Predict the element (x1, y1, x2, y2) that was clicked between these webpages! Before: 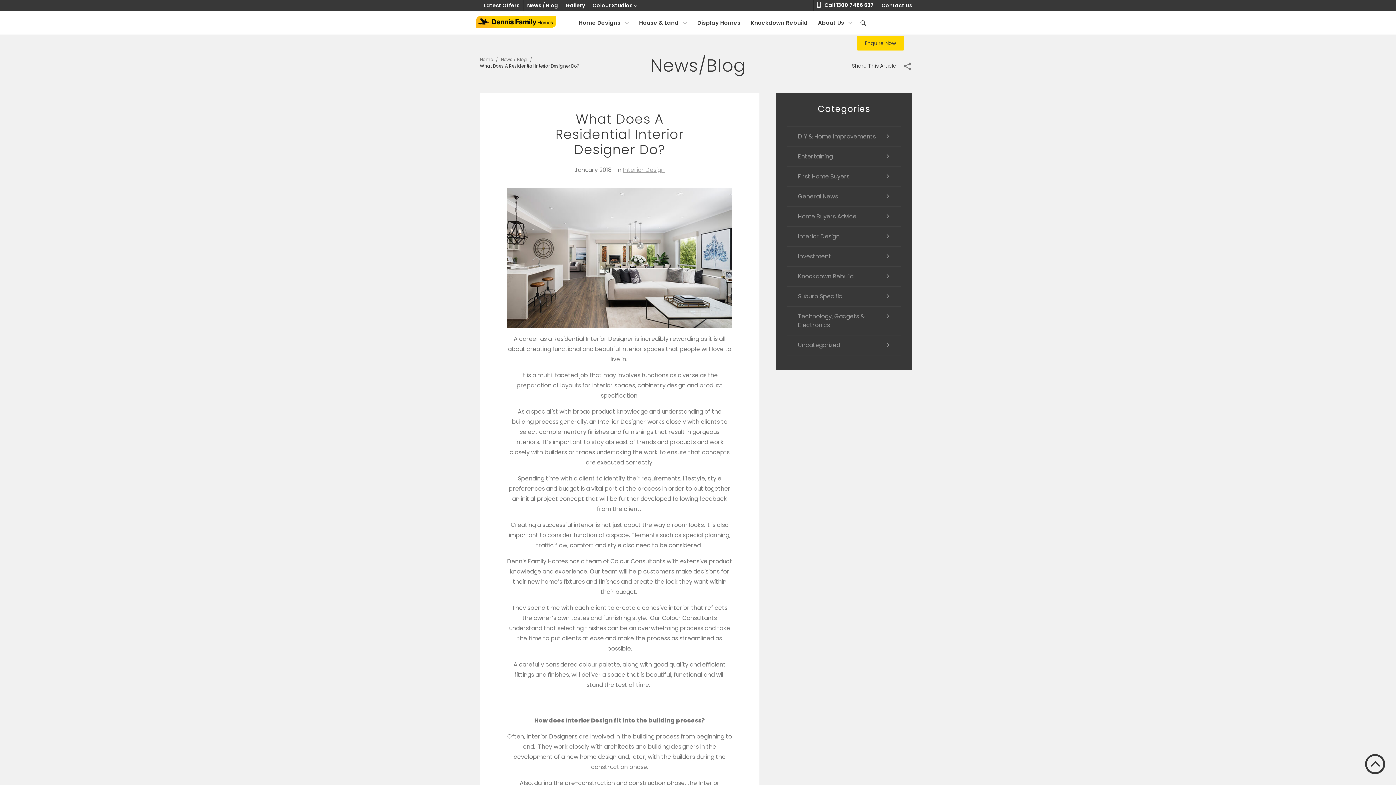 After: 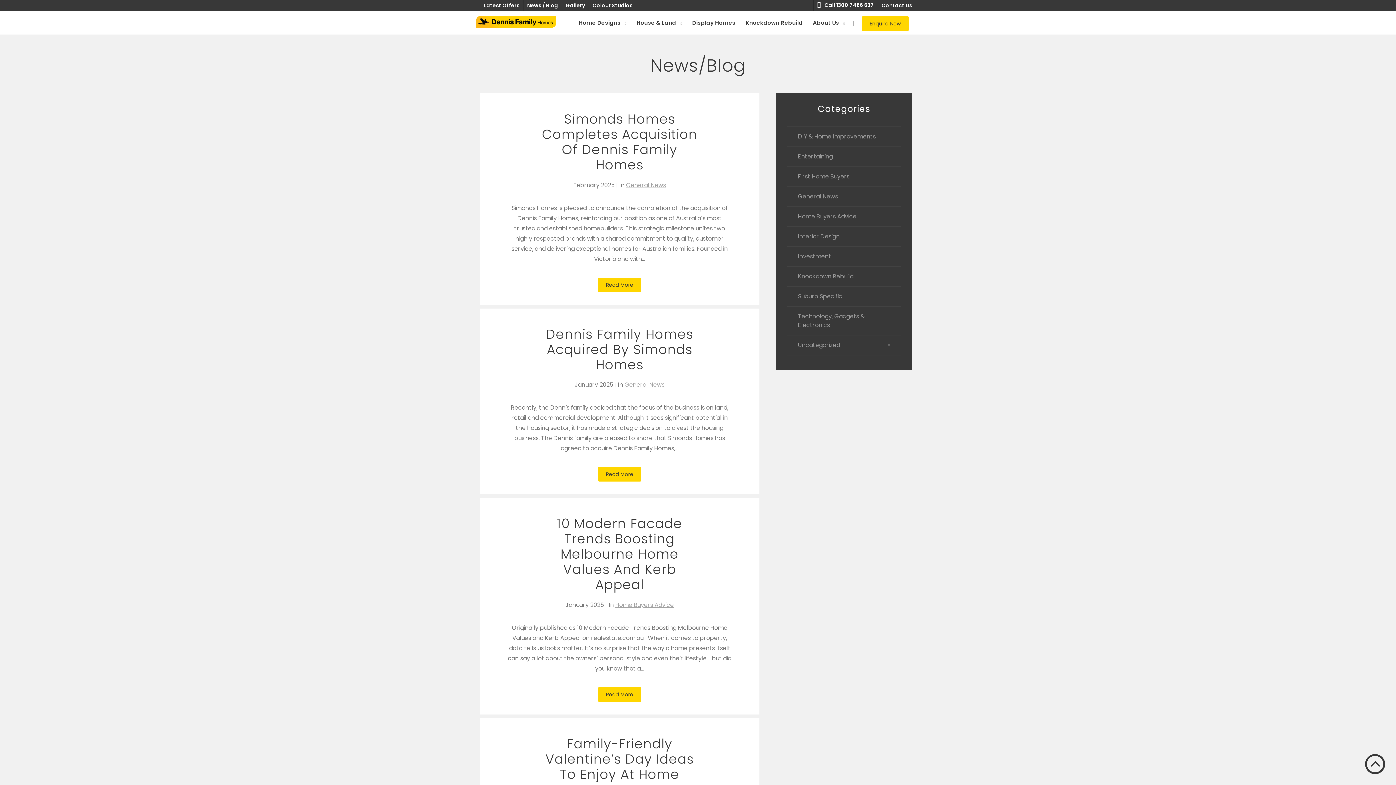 Action: label: News / Blog  bbox: (501, 56, 528, 62)